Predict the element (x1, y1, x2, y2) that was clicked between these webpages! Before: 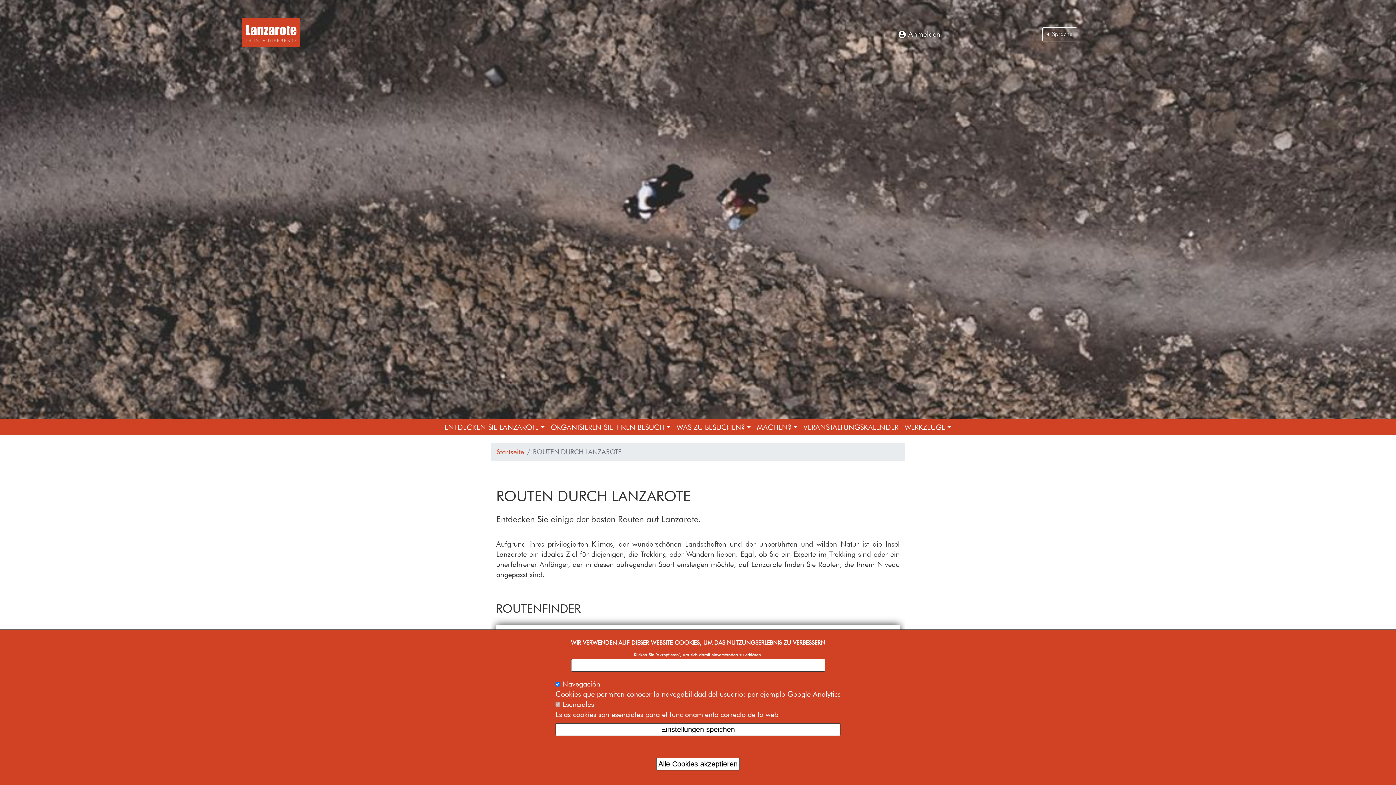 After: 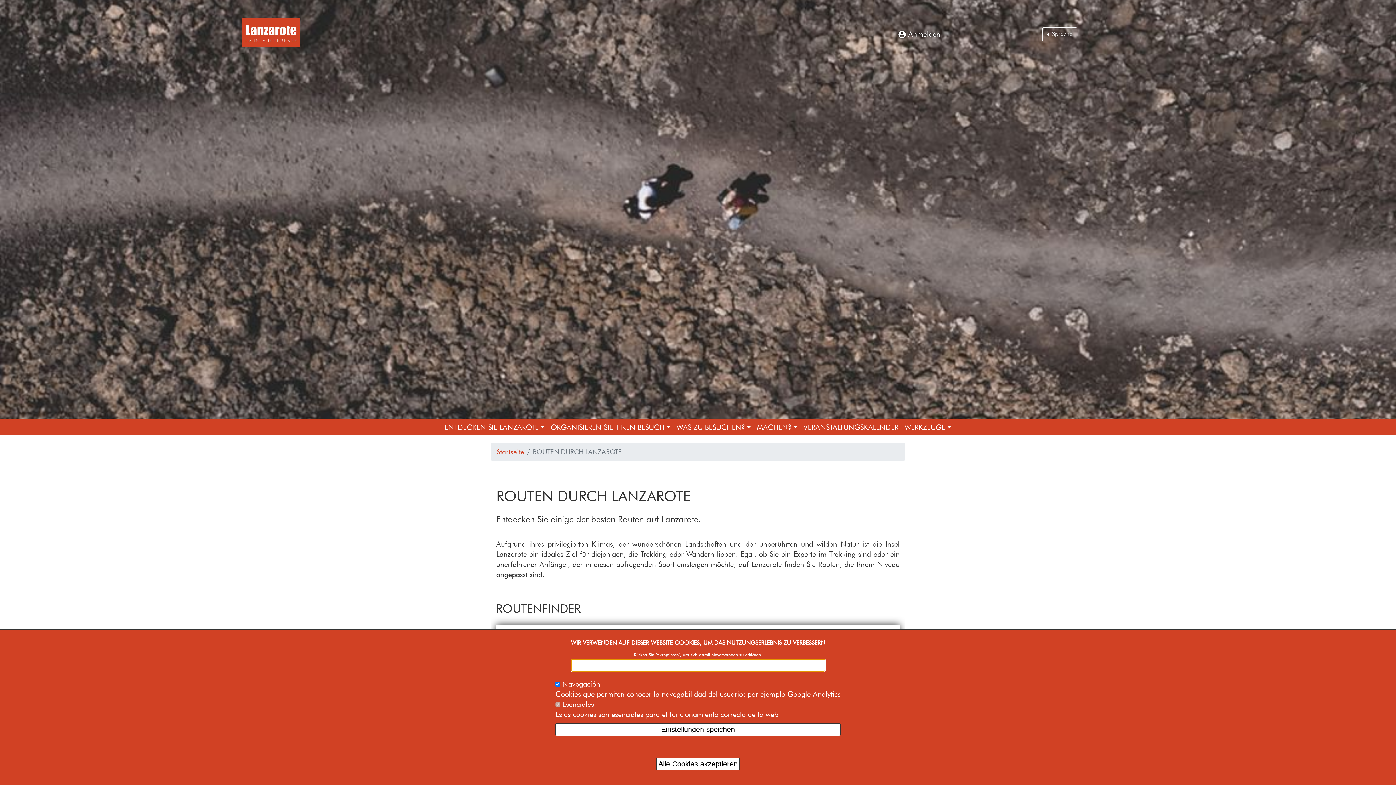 Action: bbox: (571, 659, 825, 672) label: Weitere Informationen